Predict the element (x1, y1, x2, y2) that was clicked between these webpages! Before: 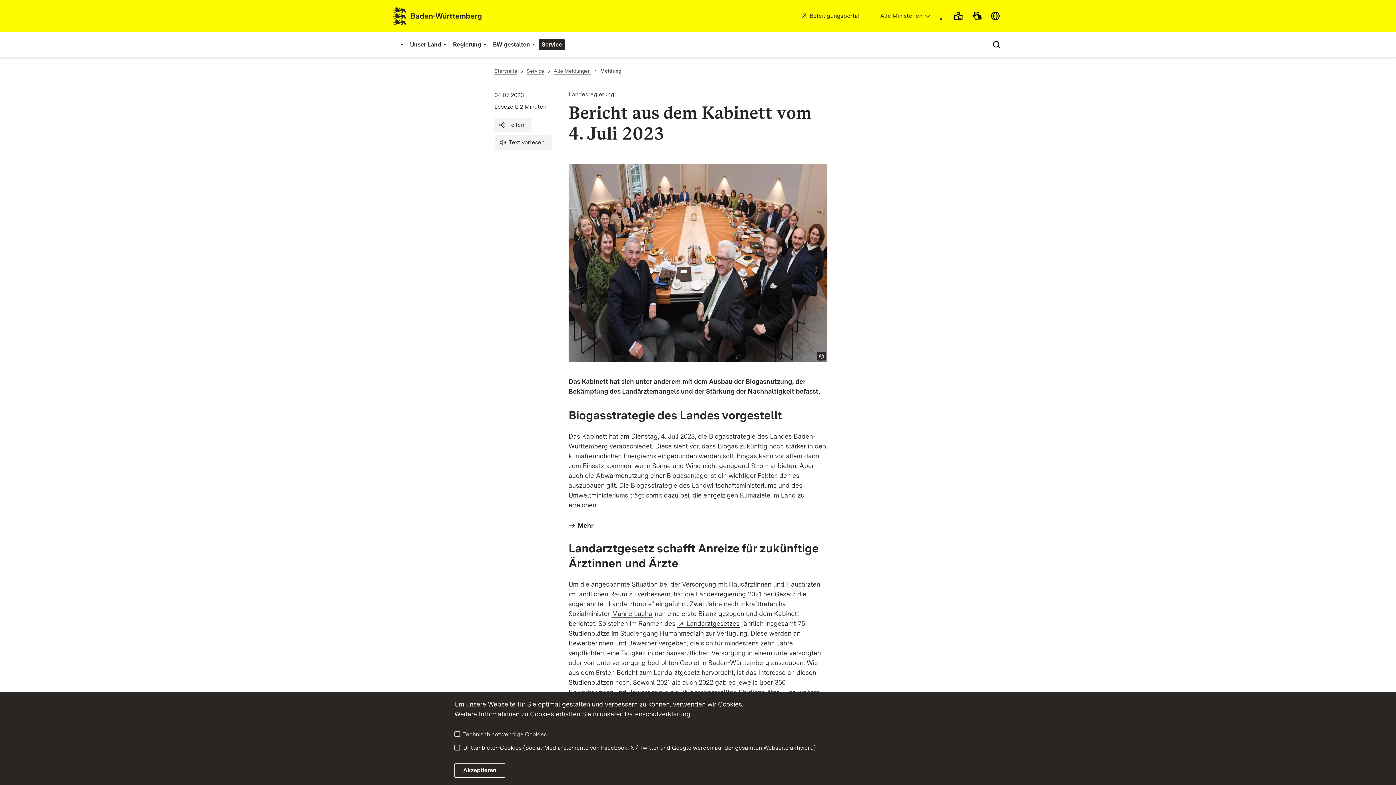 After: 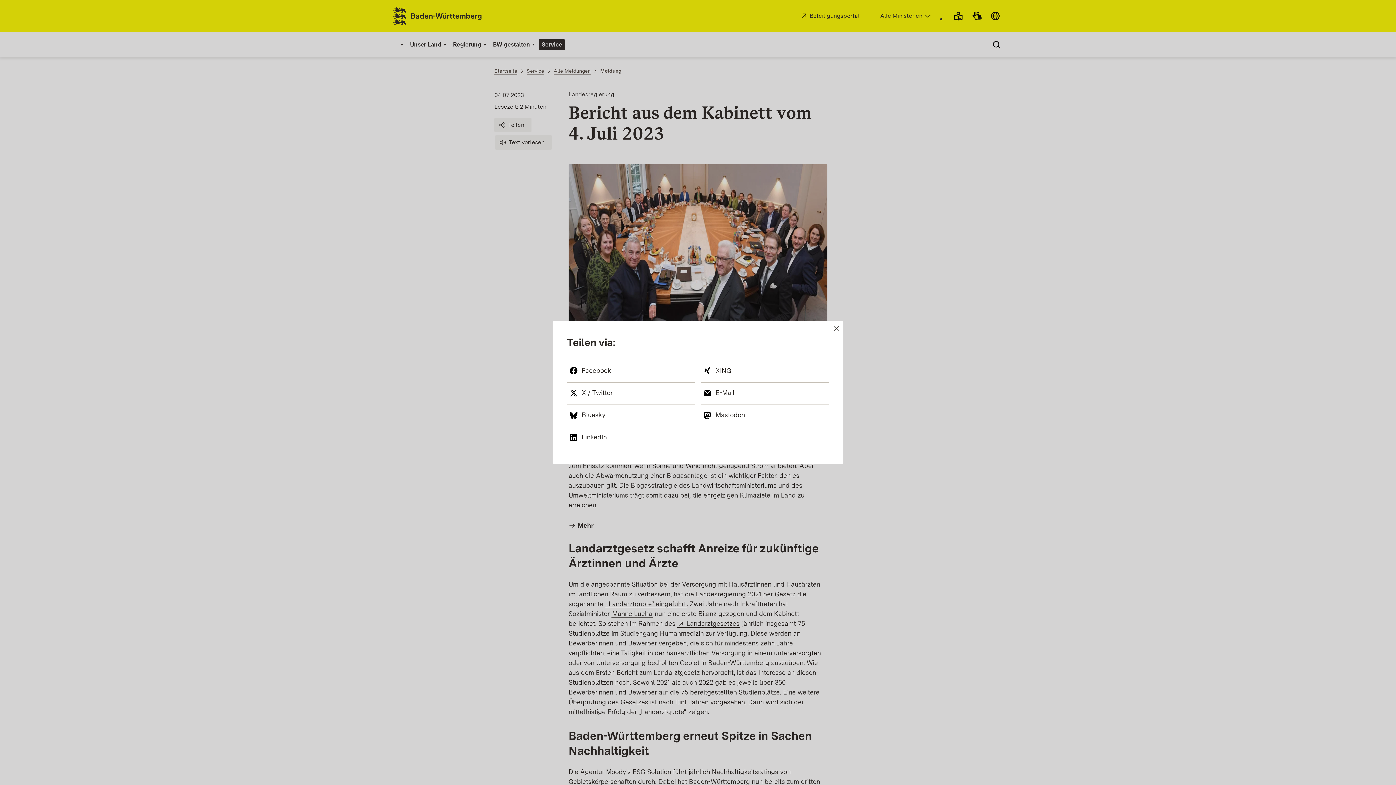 Action: bbox: (494, 117, 531, 132) label: Teilen